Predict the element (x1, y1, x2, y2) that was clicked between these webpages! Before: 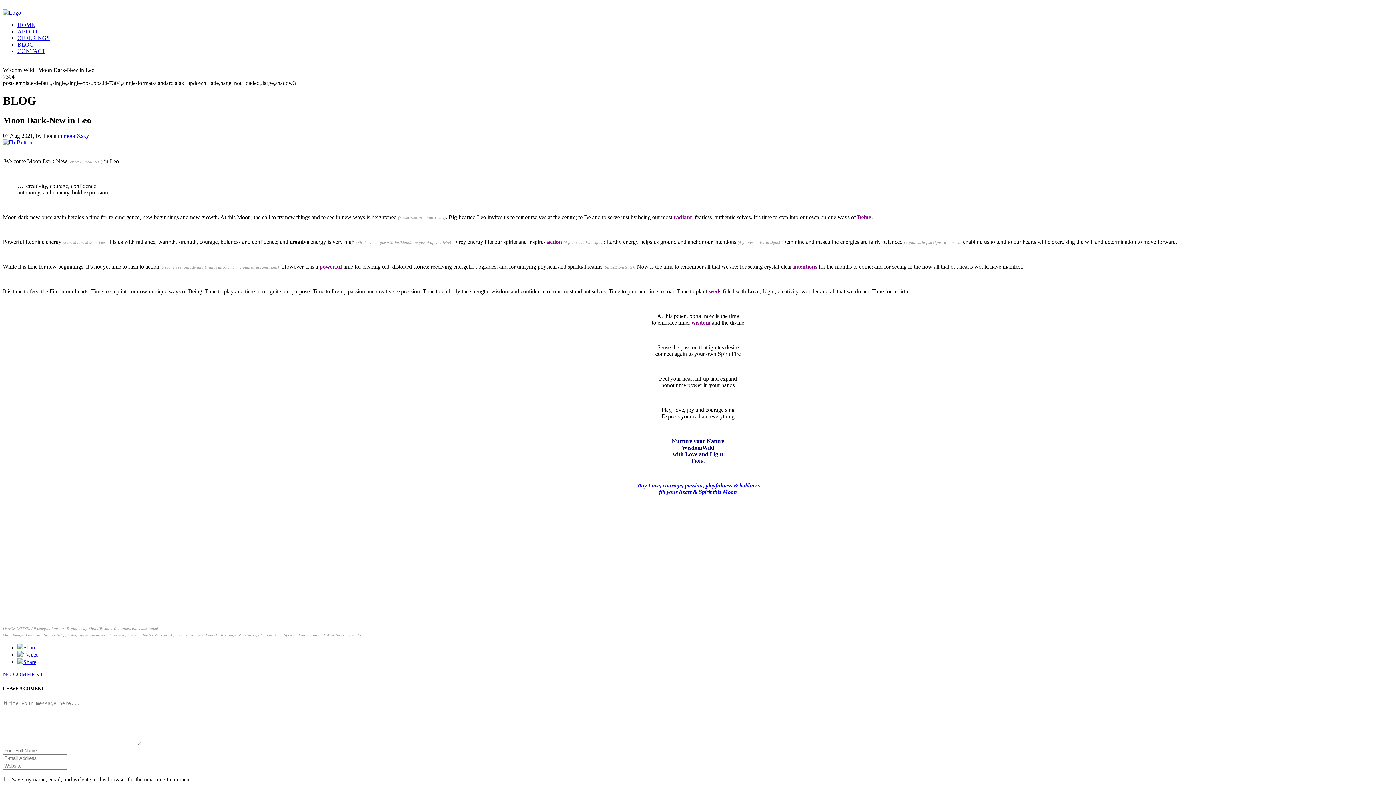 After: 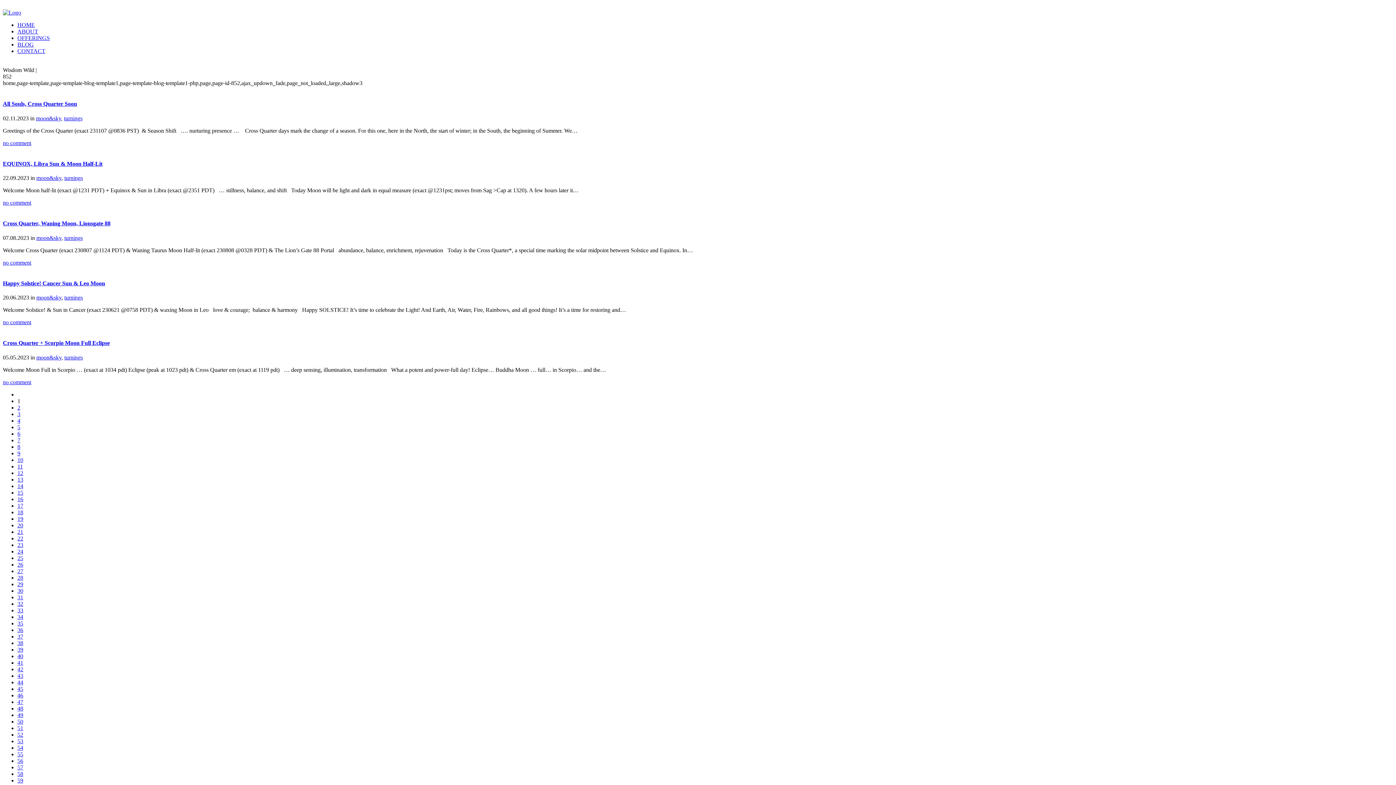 Action: bbox: (17, 21, 34, 28) label: HOME